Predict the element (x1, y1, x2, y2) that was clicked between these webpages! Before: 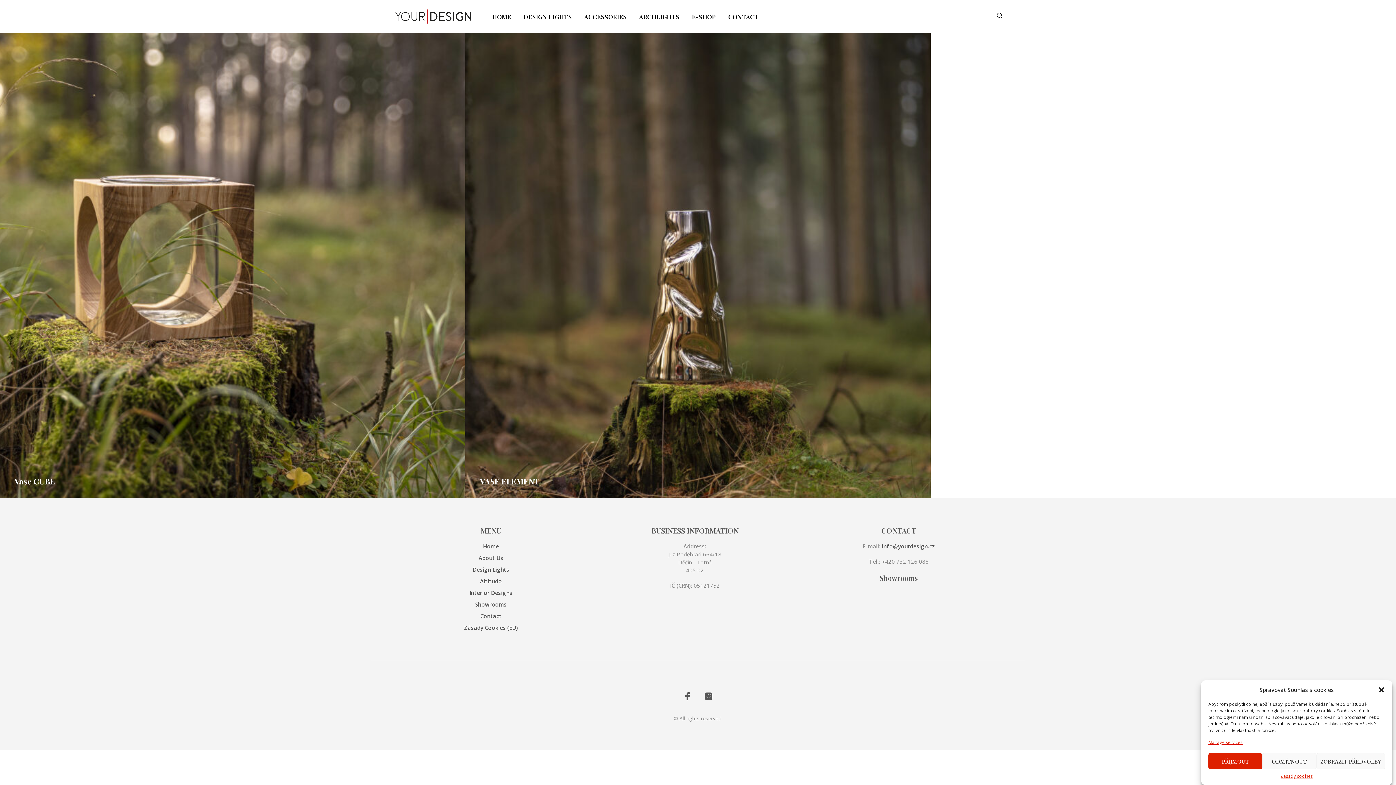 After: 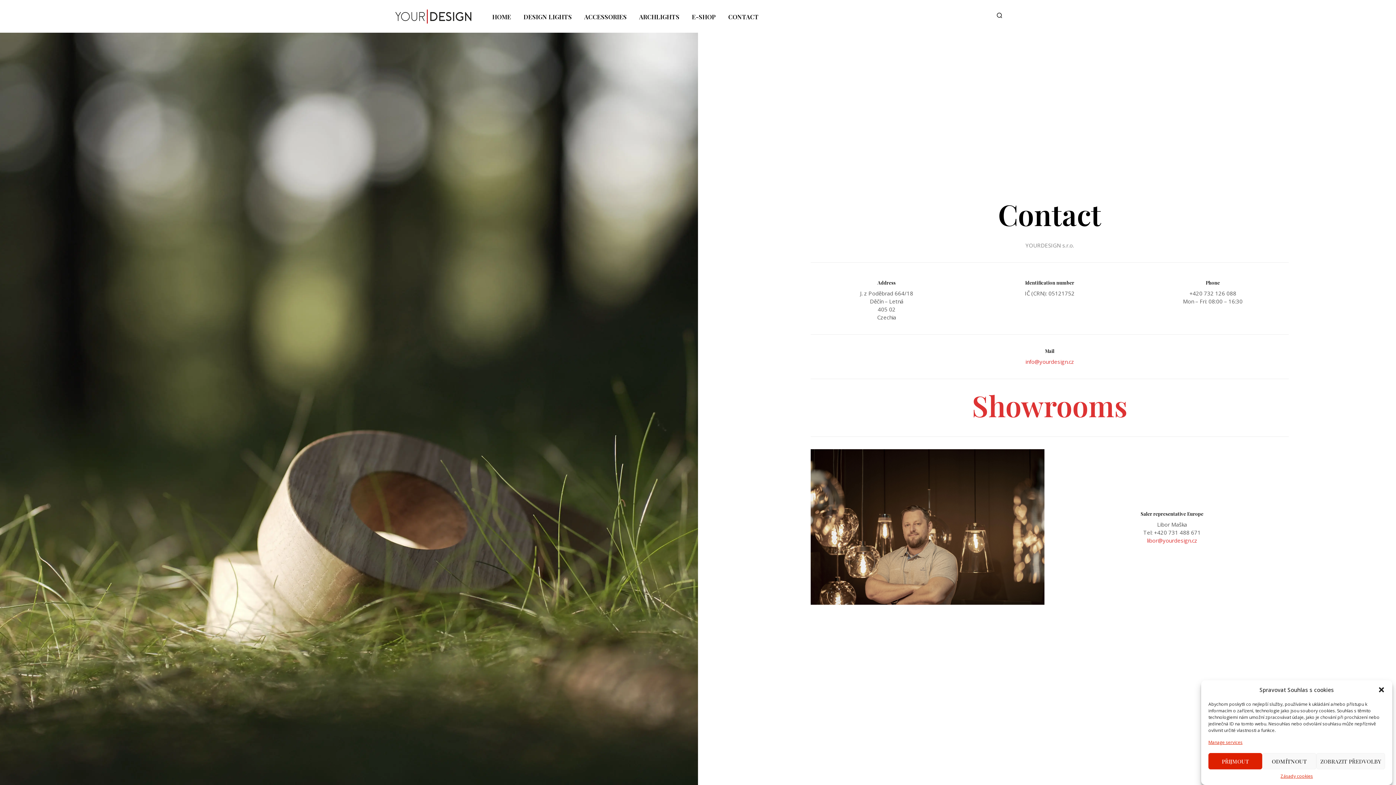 Action: bbox: (480, 612, 501, 619) label: Contact